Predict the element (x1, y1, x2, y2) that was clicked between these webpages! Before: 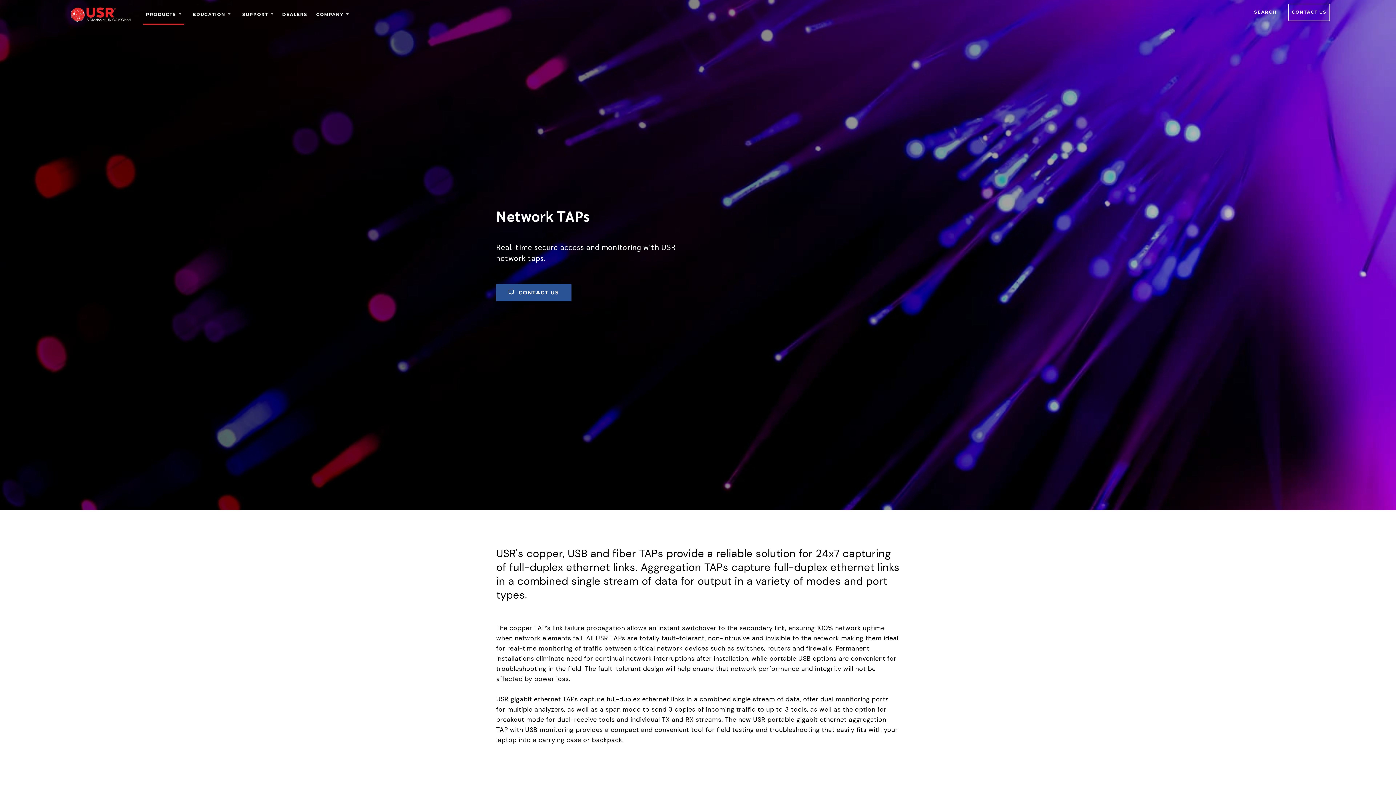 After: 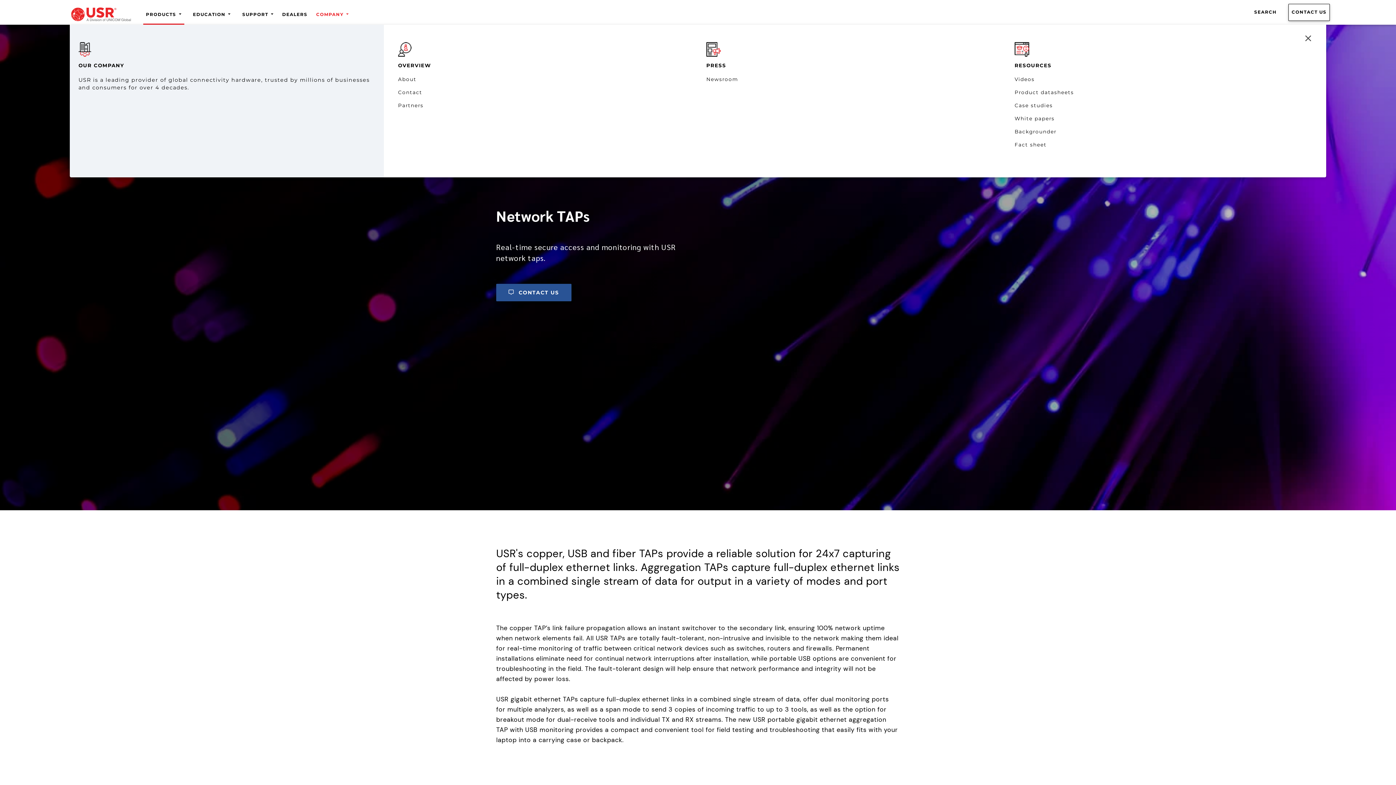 Action: bbox: (313, 8, 351, 24) label: COMPANY